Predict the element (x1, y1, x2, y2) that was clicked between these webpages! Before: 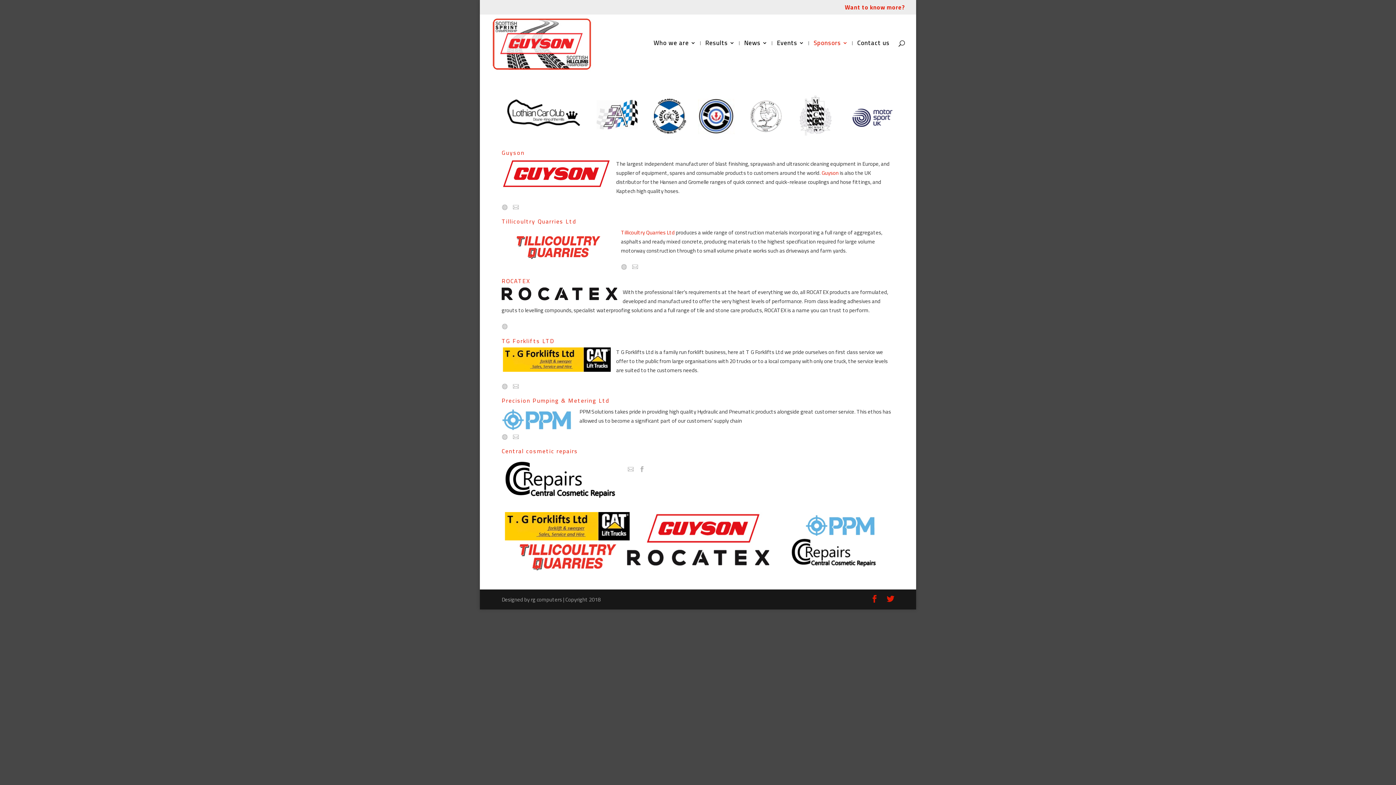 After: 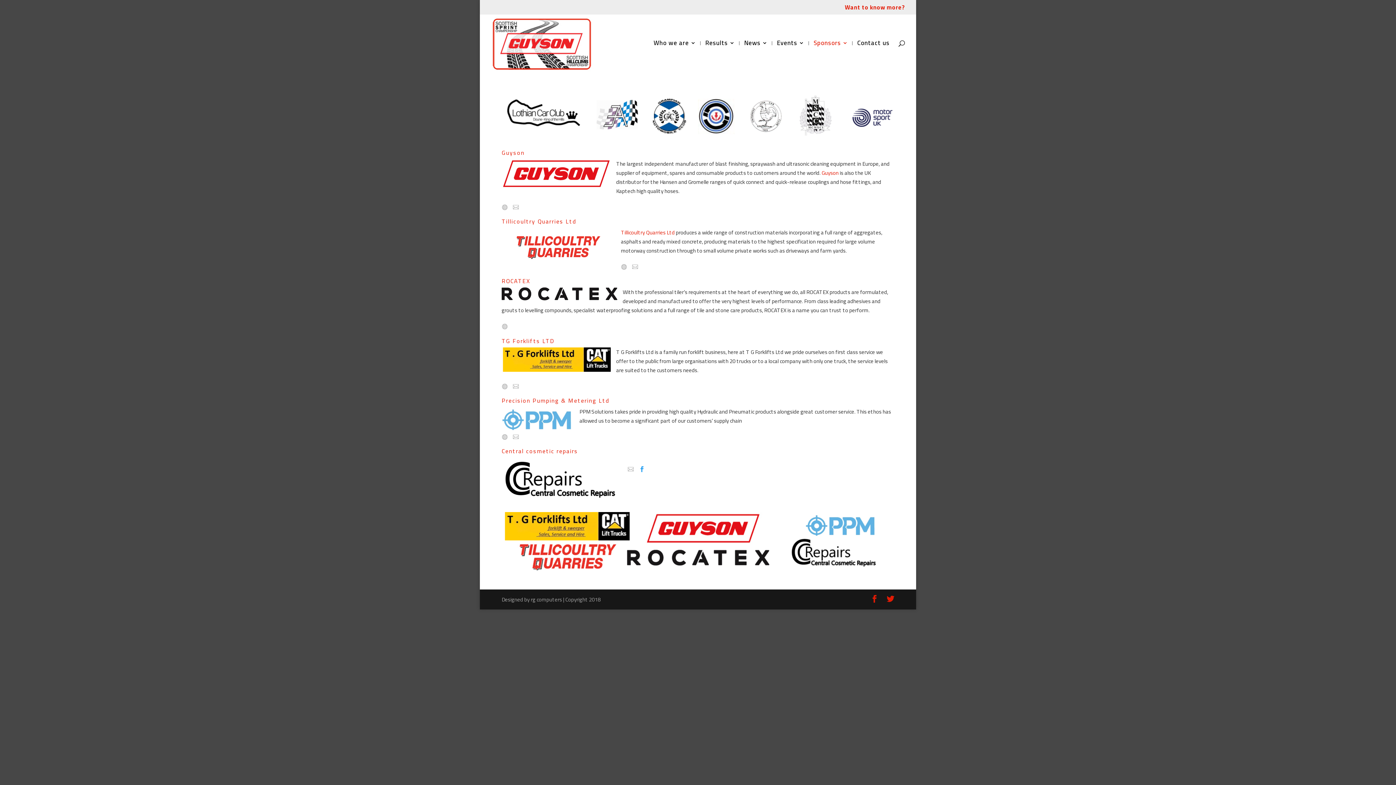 Action: bbox: (639, 465, 645, 474)